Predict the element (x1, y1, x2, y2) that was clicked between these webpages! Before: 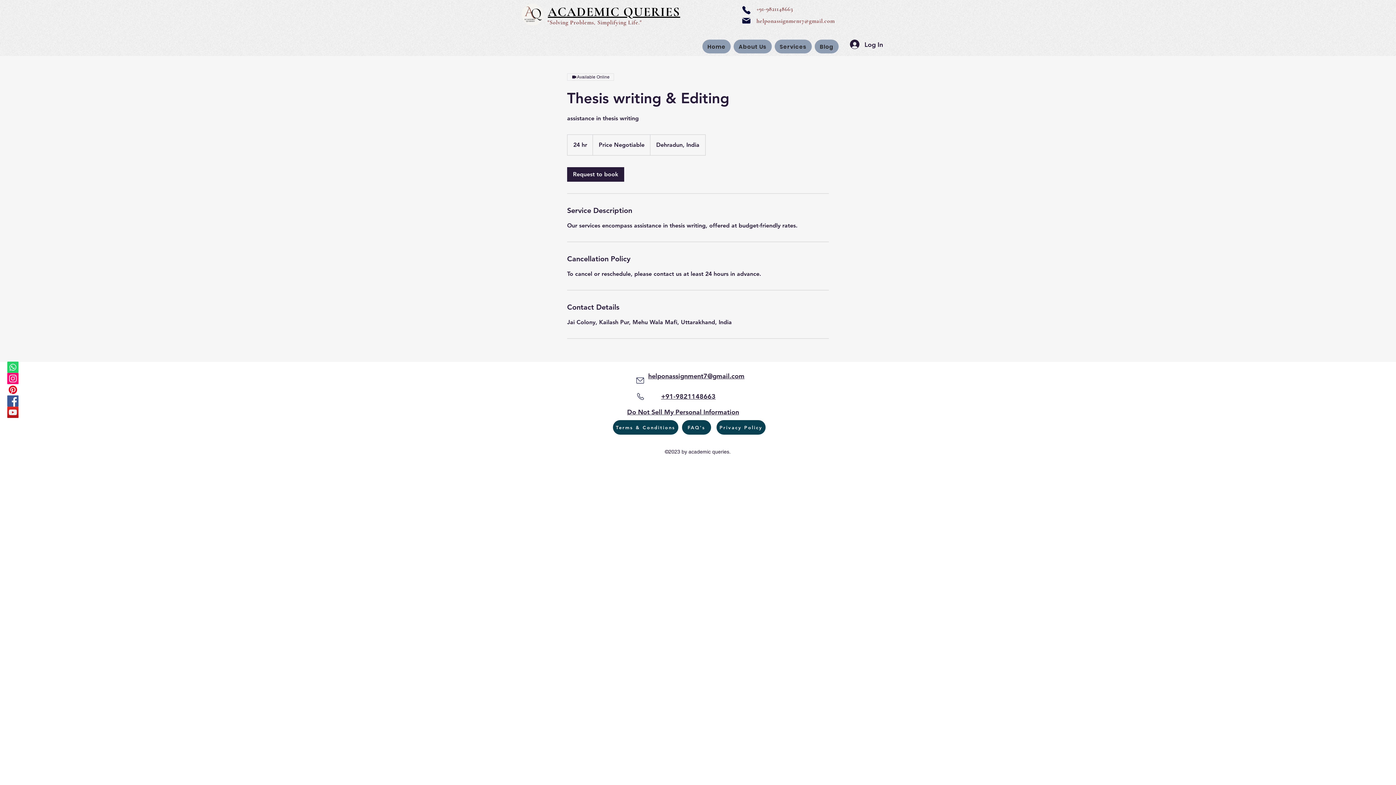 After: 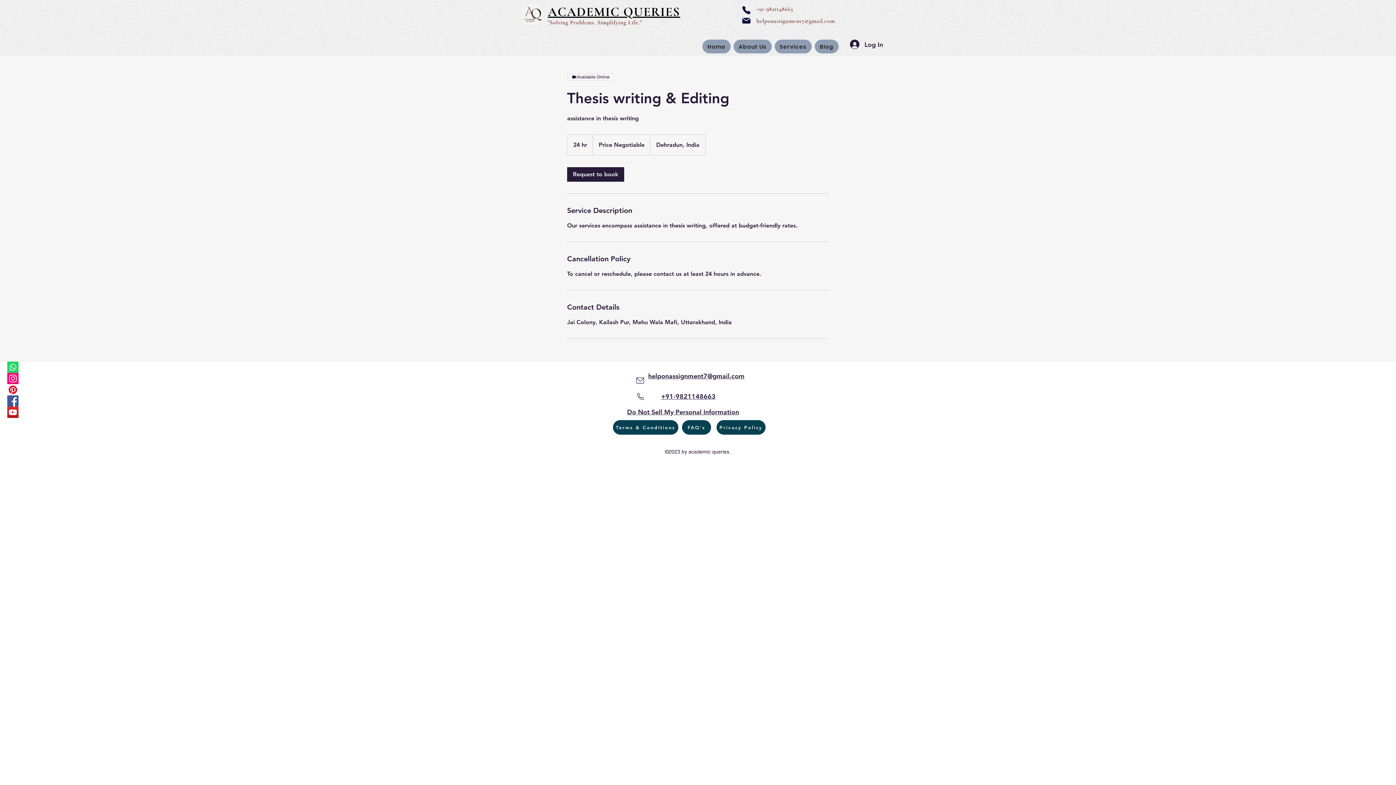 Action: bbox: (7, 406, 18, 418) label: YouTube